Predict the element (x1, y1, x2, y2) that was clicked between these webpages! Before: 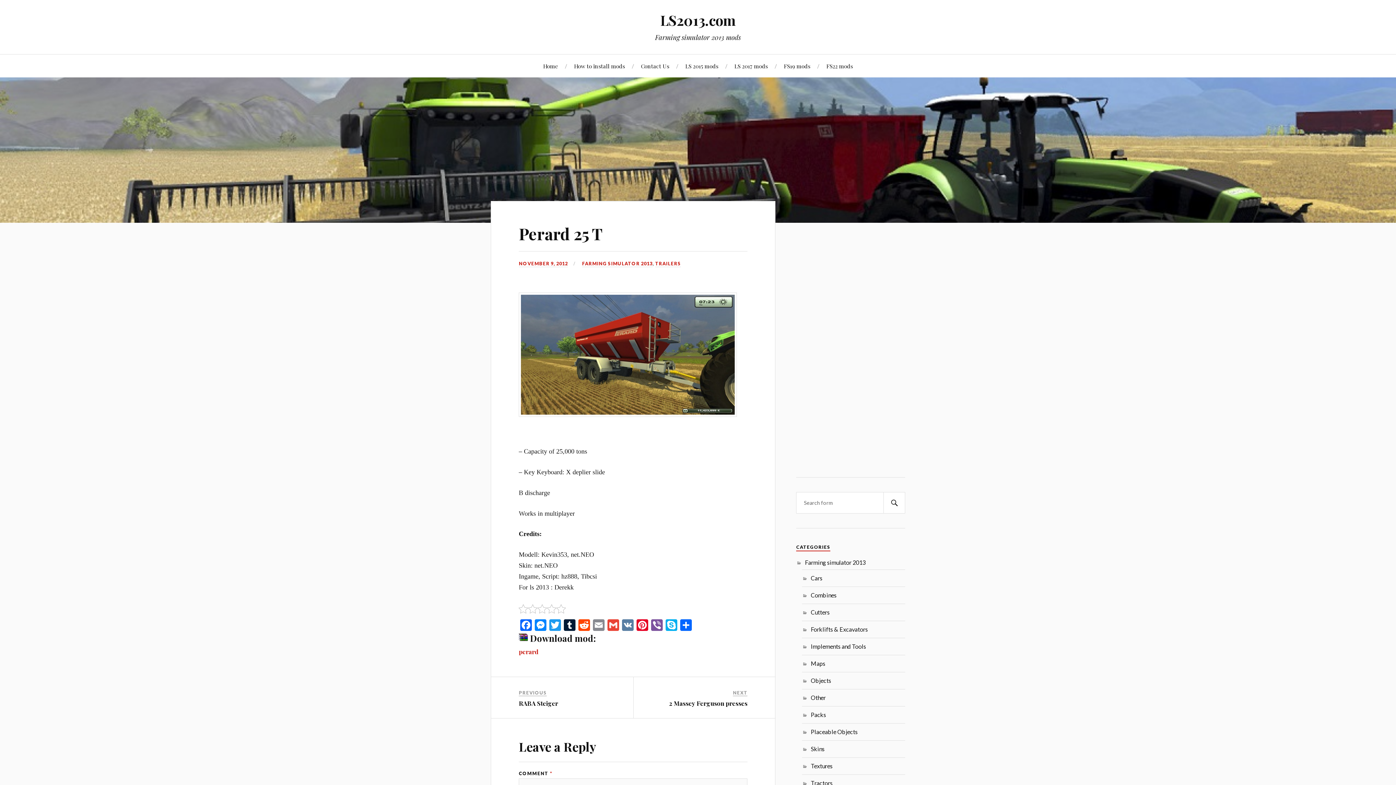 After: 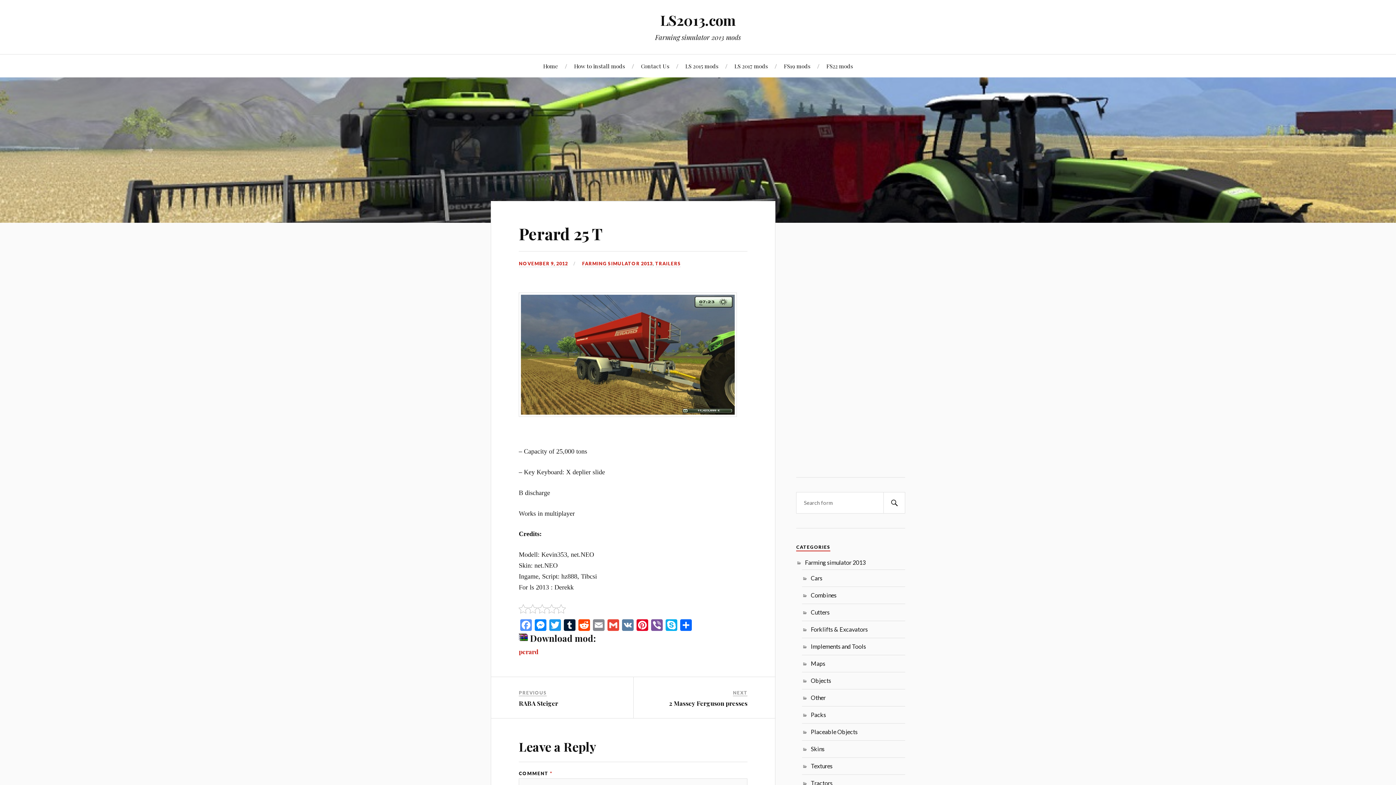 Action: bbox: (518, 619, 533, 633) label: Facebook